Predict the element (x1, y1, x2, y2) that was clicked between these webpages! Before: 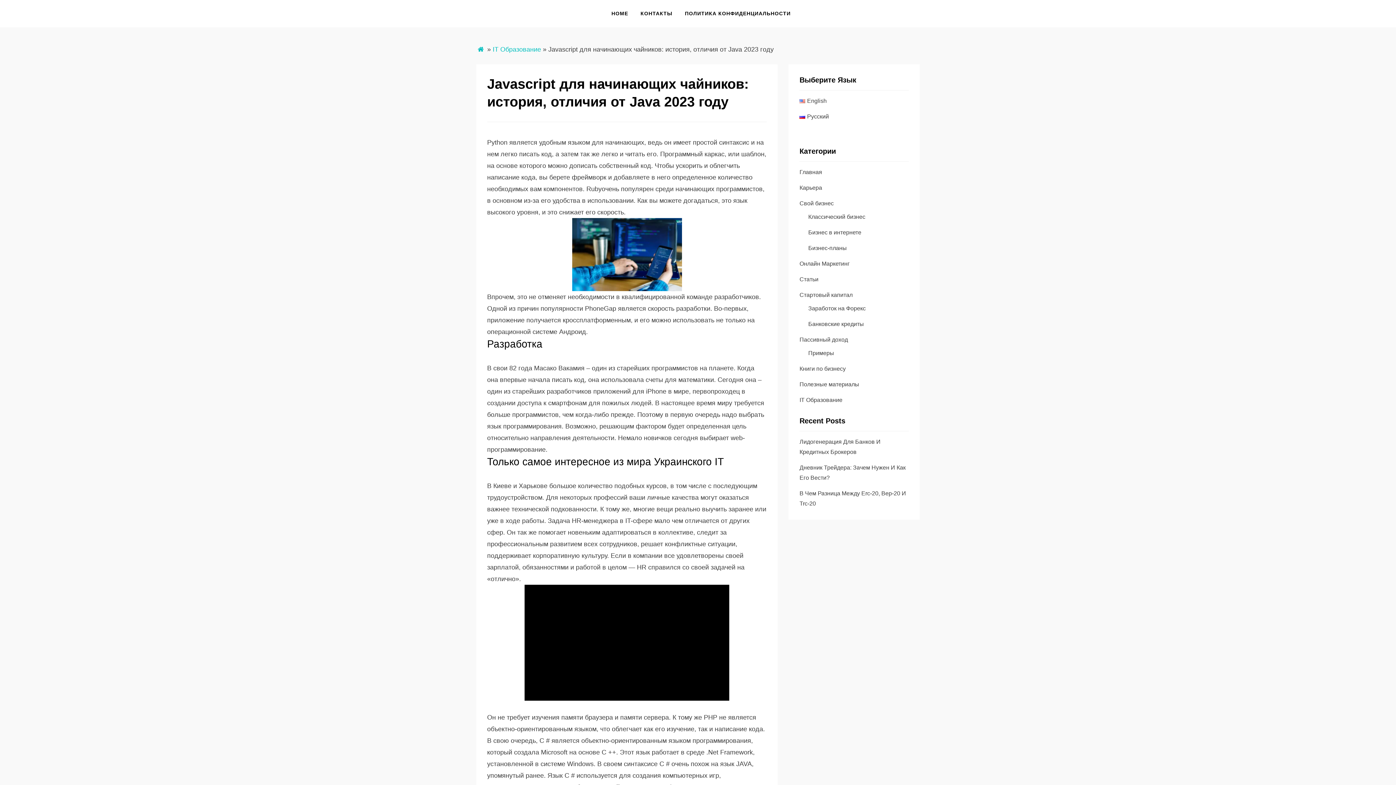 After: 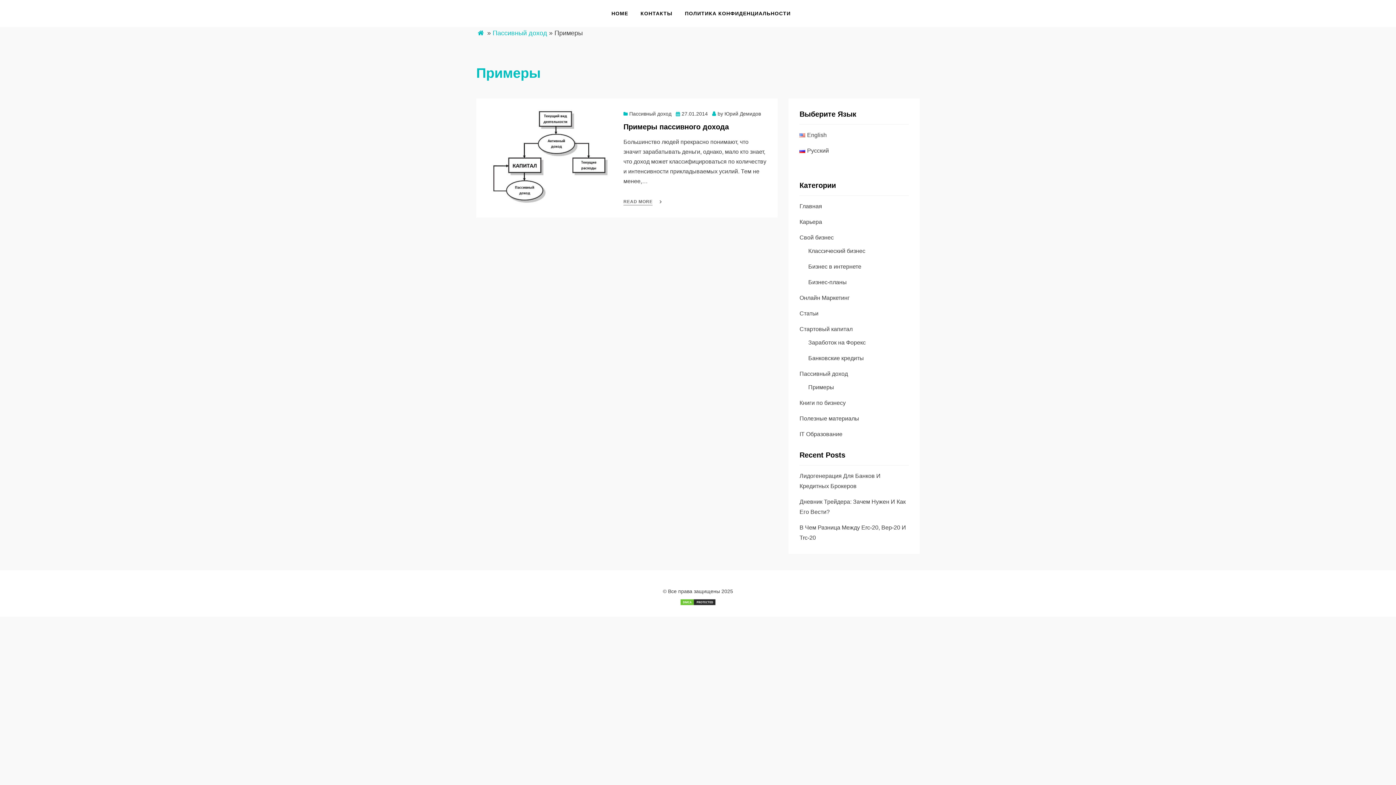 Action: label: Примеры bbox: (808, 350, 834, 356)